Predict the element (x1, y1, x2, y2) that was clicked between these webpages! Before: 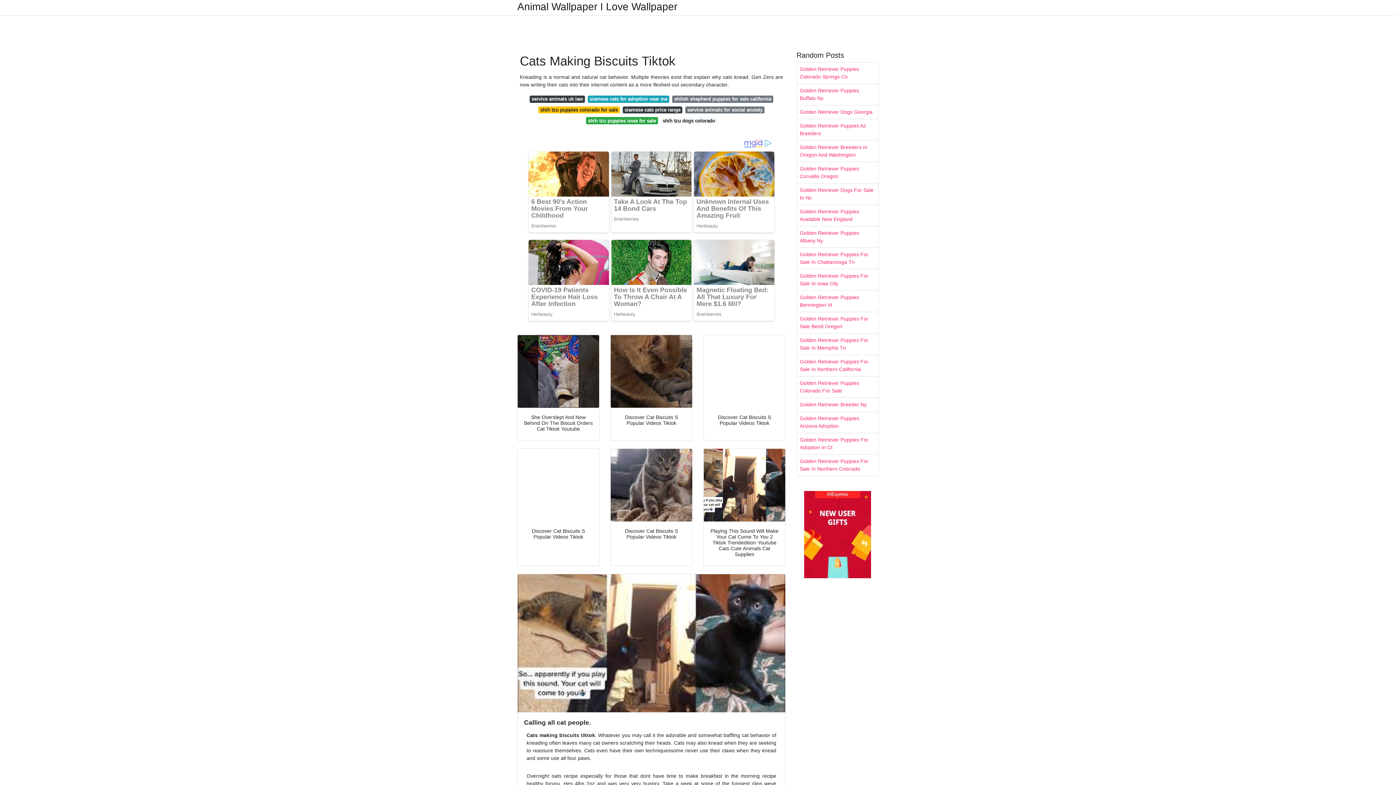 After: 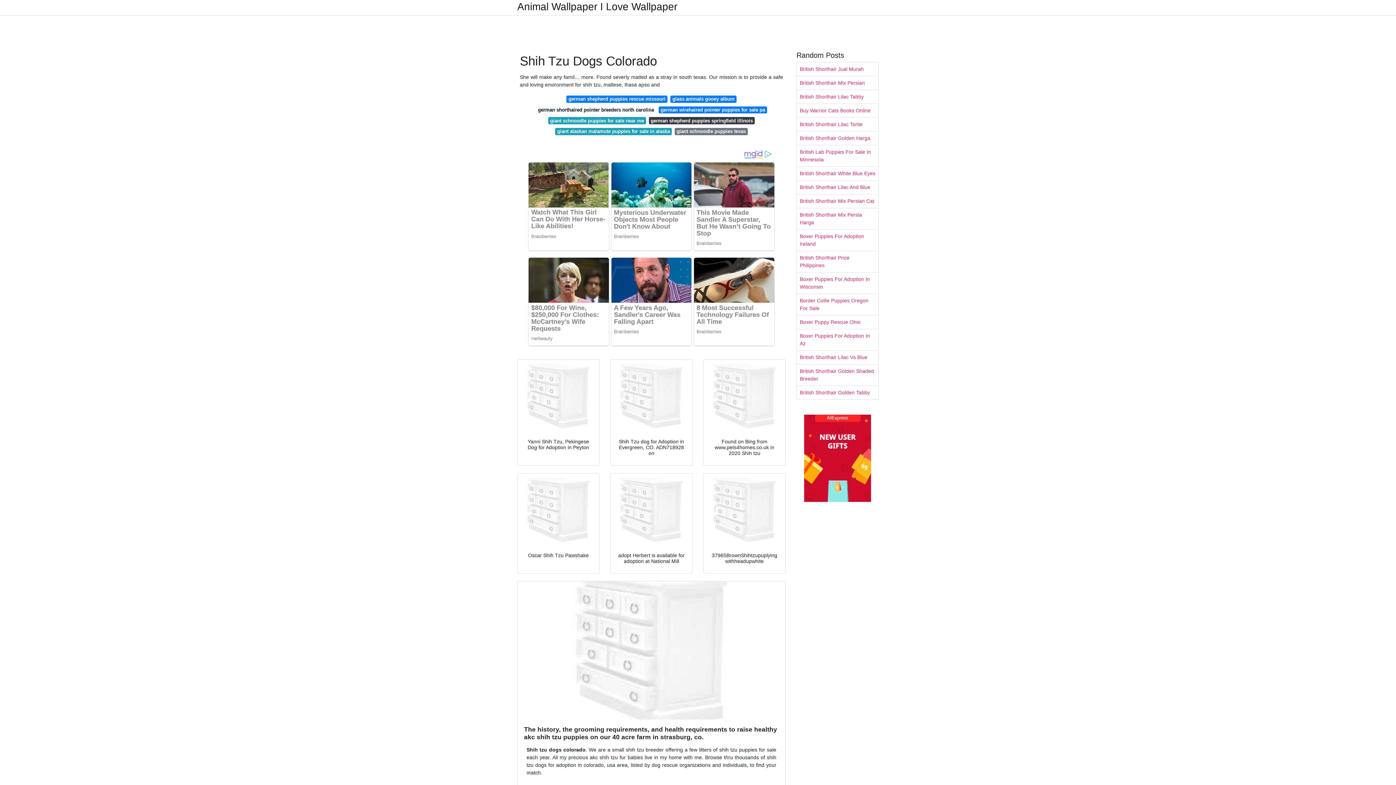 Action: label: shih tzu dogs colorado bbox: (660, 117, 717, 124)